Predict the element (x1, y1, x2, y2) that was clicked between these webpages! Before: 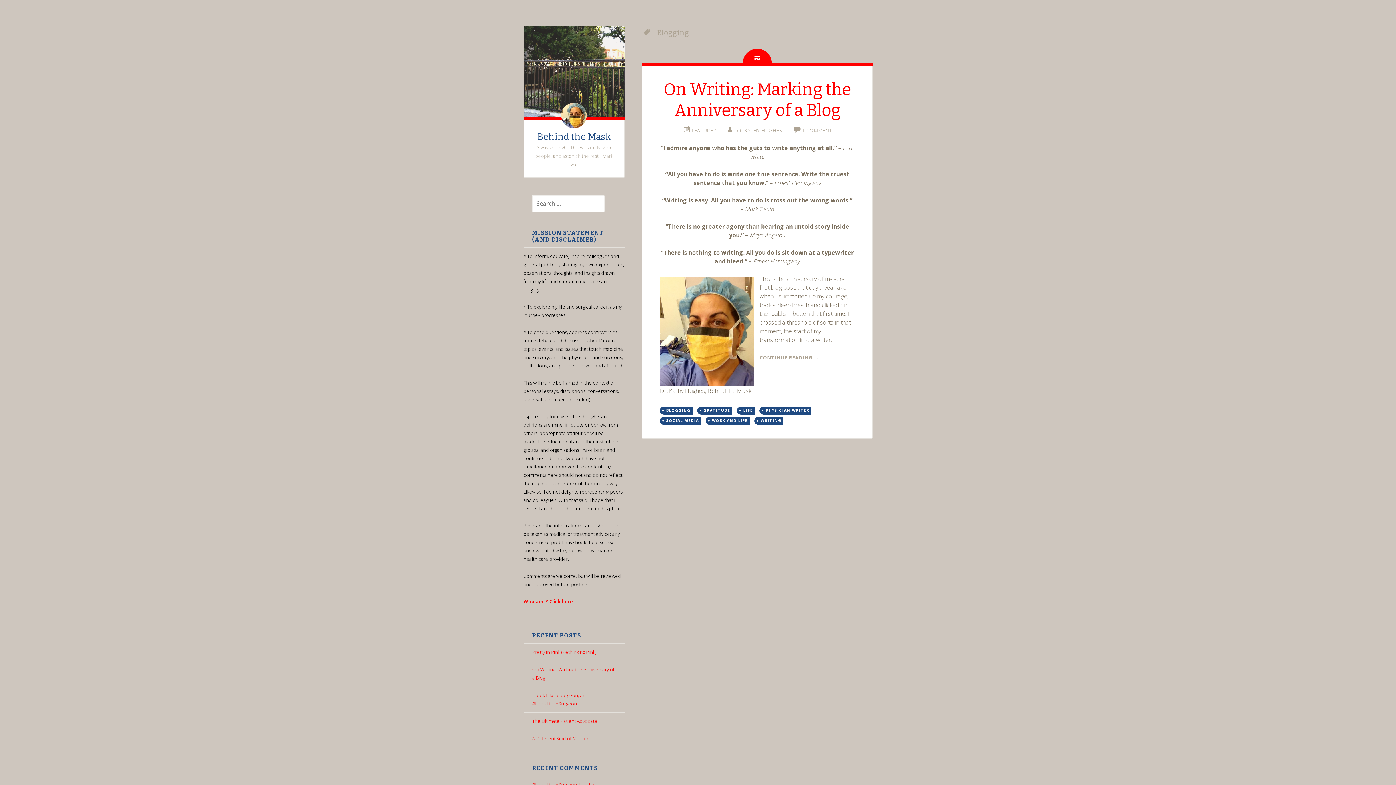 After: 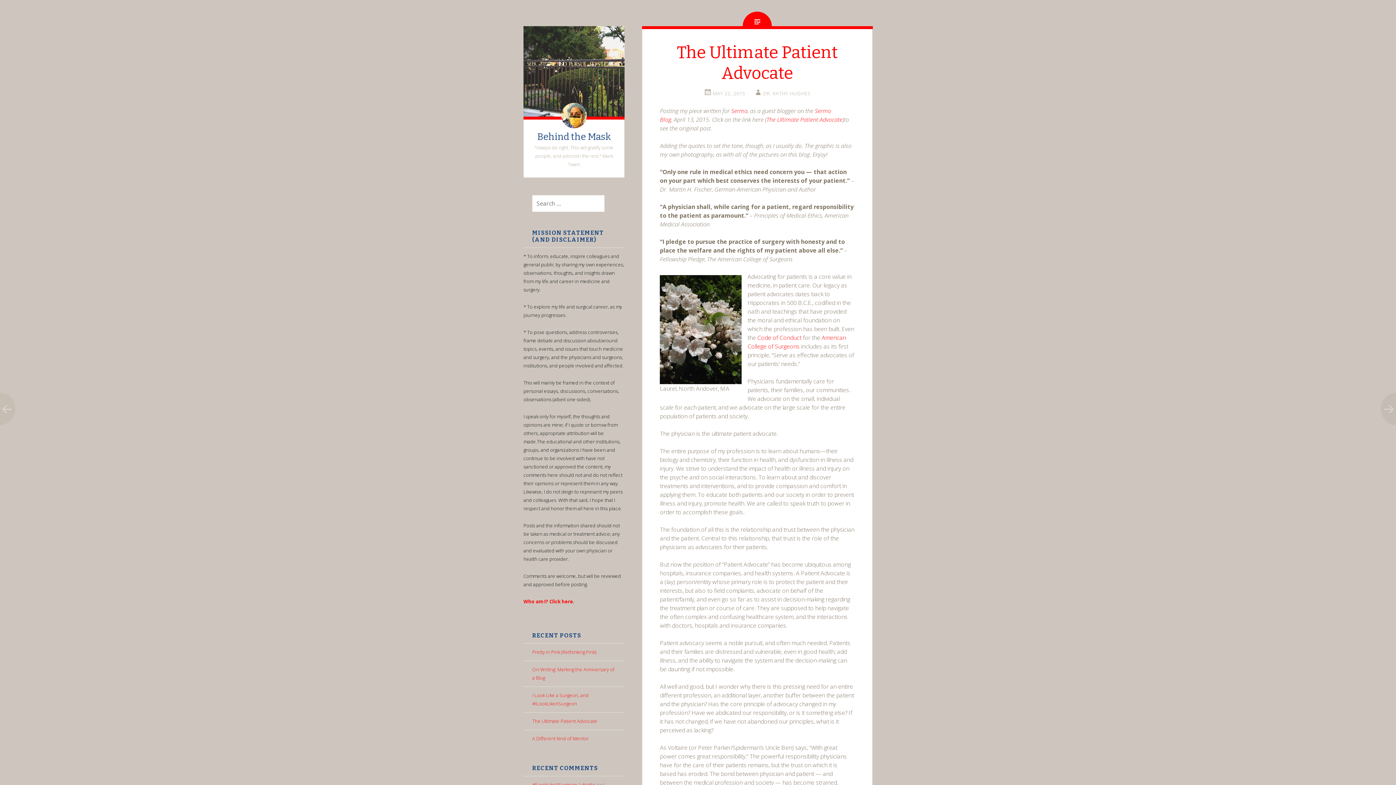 Action: label: The Ultimate Patient Advocate bbox: (532, 718, 597, 724)